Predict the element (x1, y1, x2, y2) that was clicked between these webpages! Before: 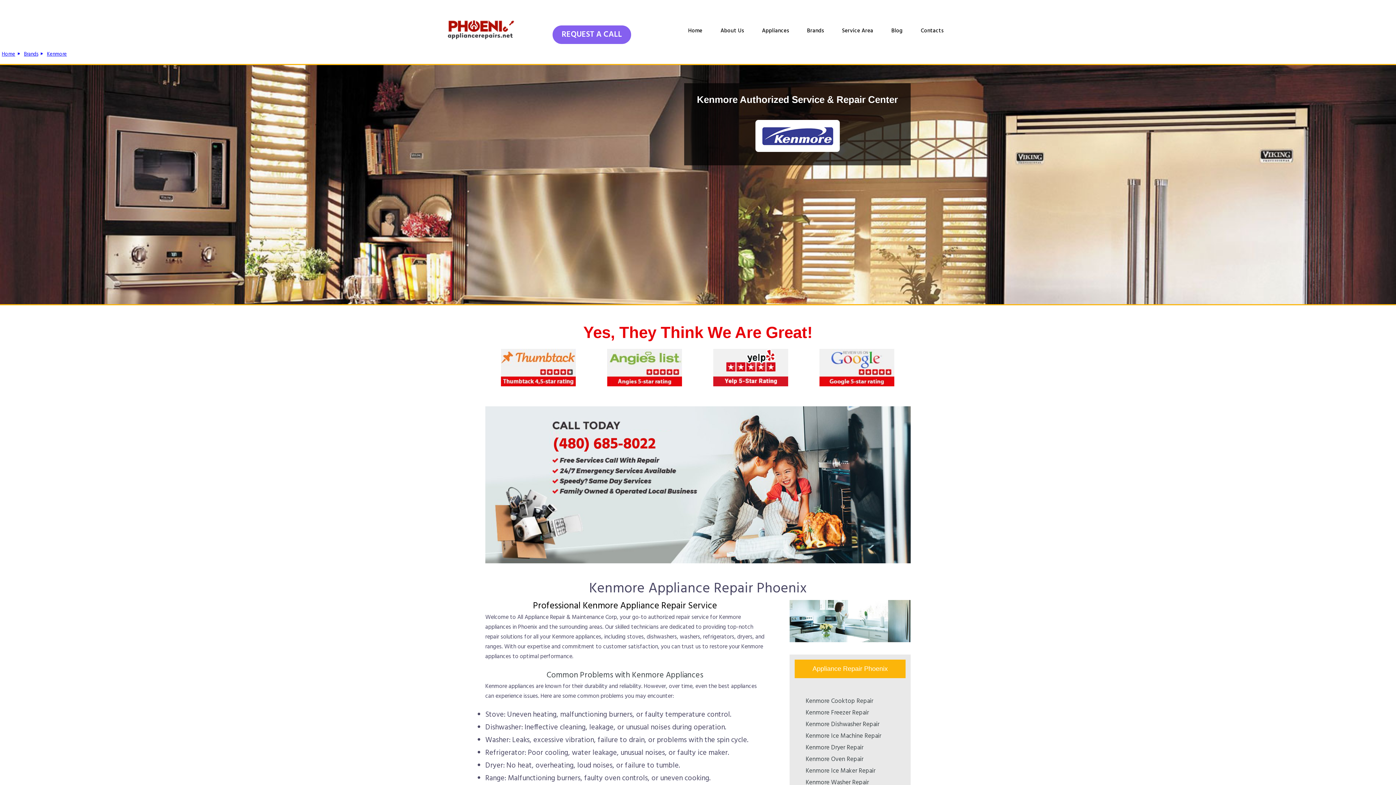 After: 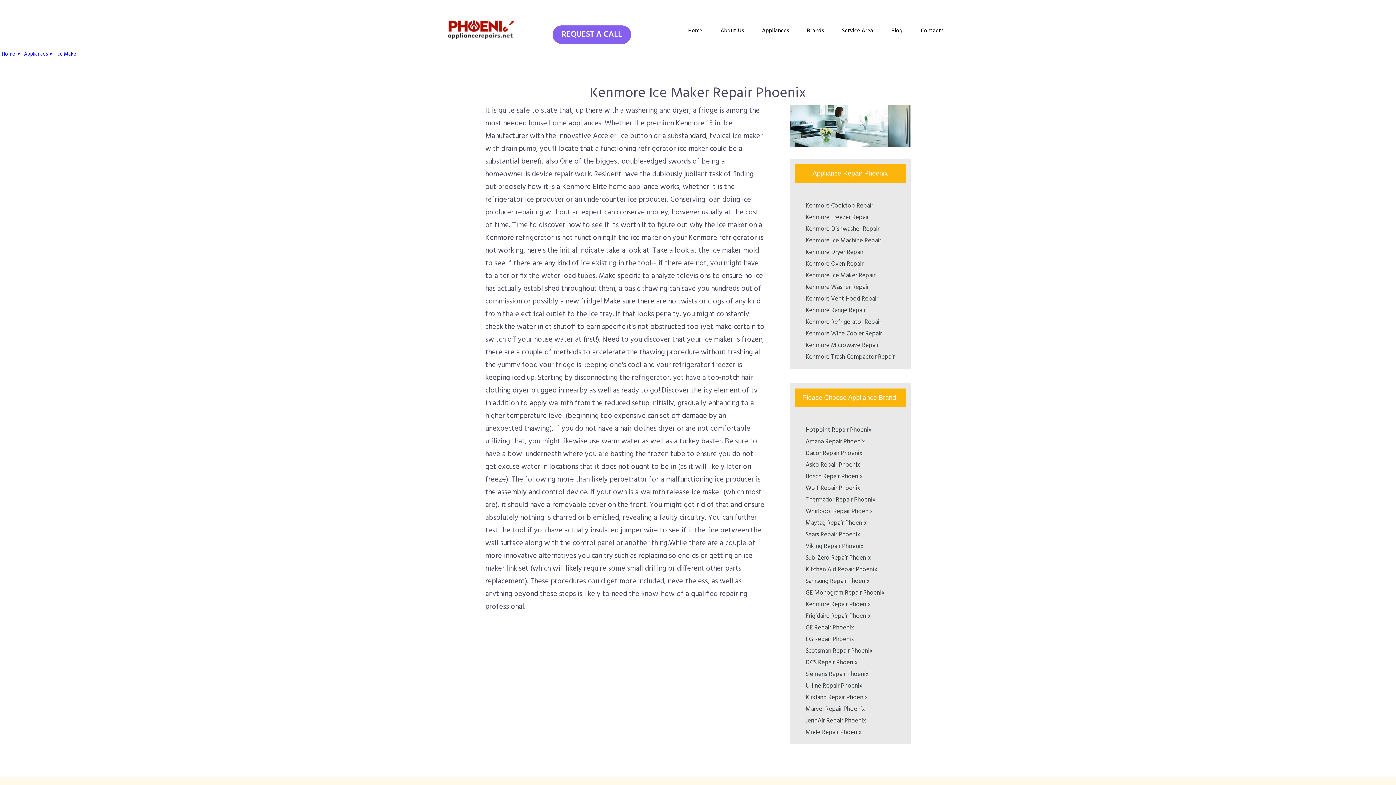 Action: label: Kenmore Ice Maker Repair bbox: (805, 766, 875, 776)